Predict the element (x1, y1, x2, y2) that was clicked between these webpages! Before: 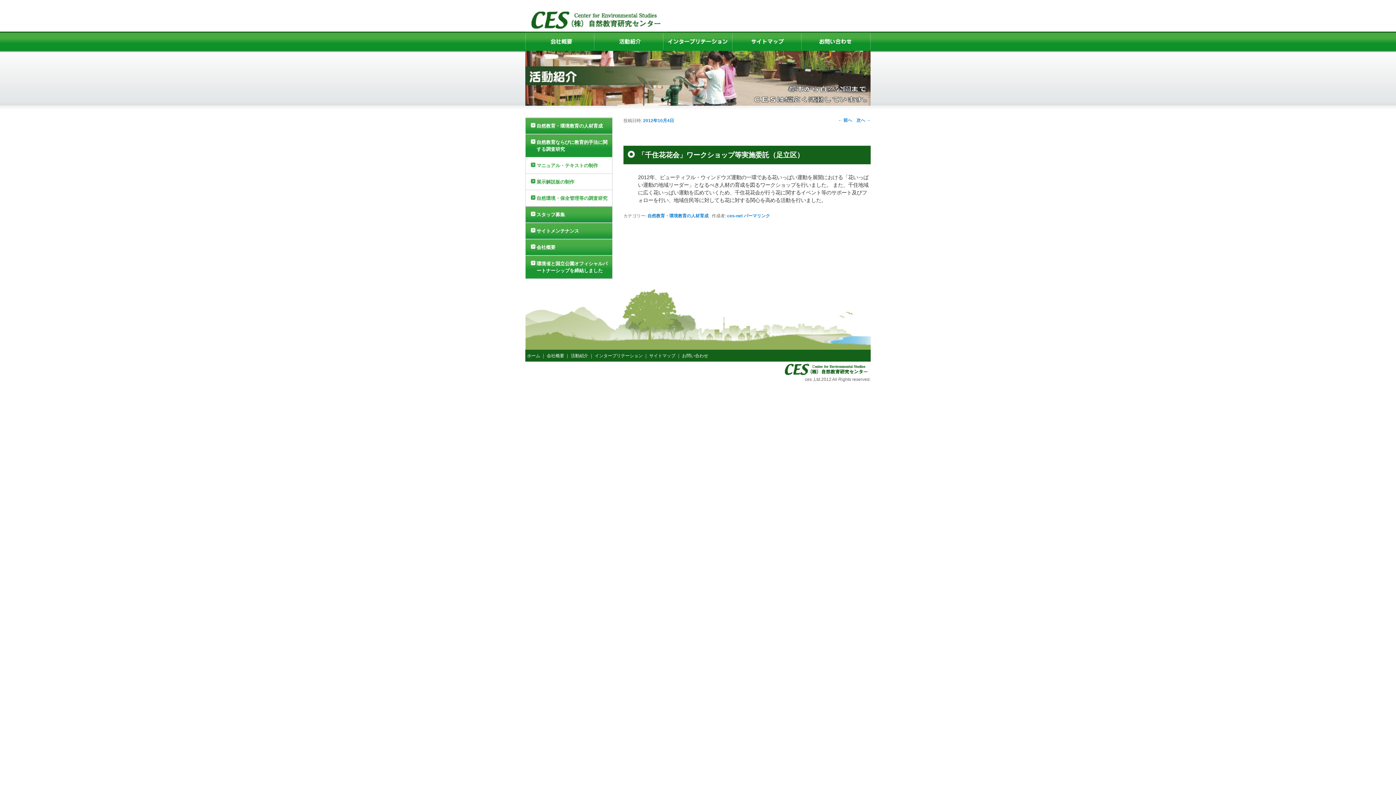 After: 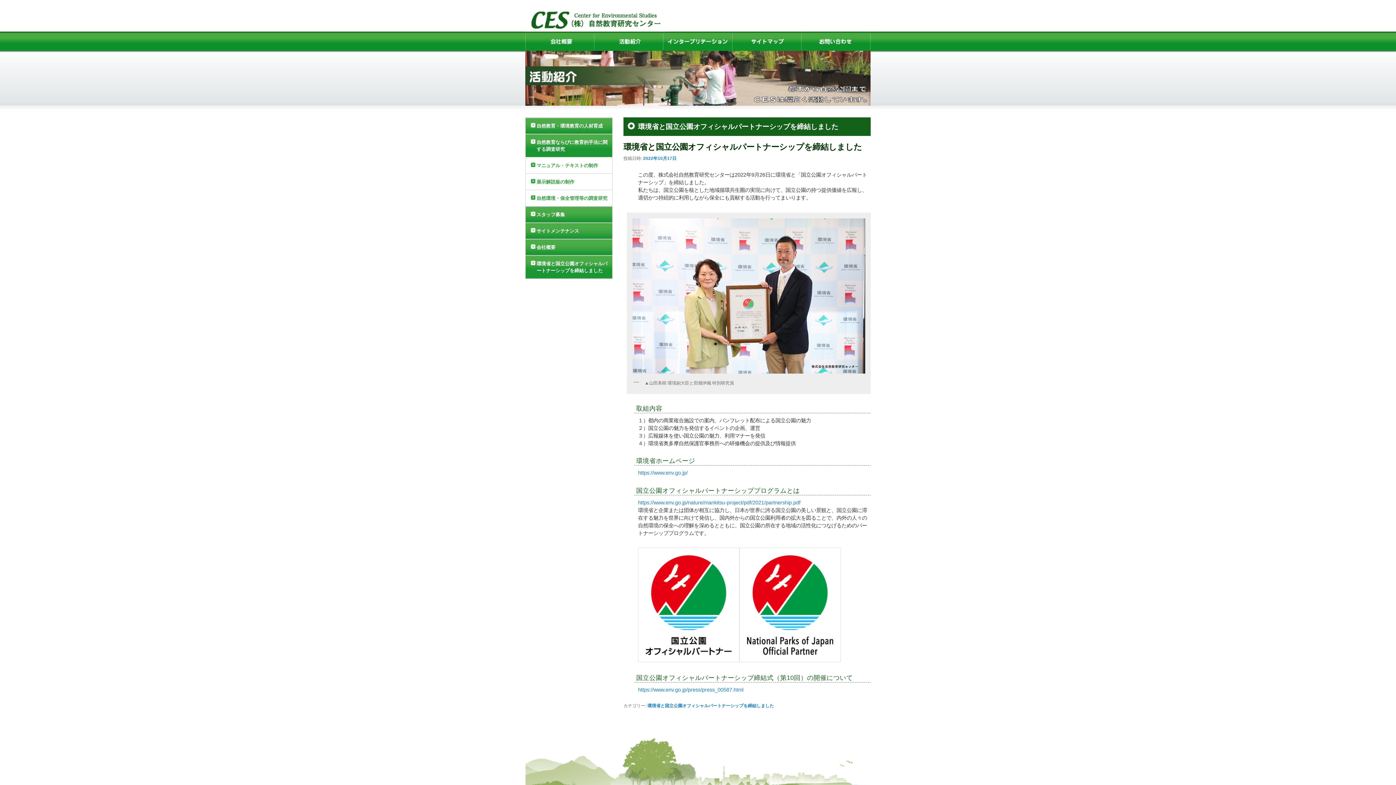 Action: bbox: (525, 255, 612, 278) label: 環境省と国立公園オフィシャルパートナーシップを締結しました